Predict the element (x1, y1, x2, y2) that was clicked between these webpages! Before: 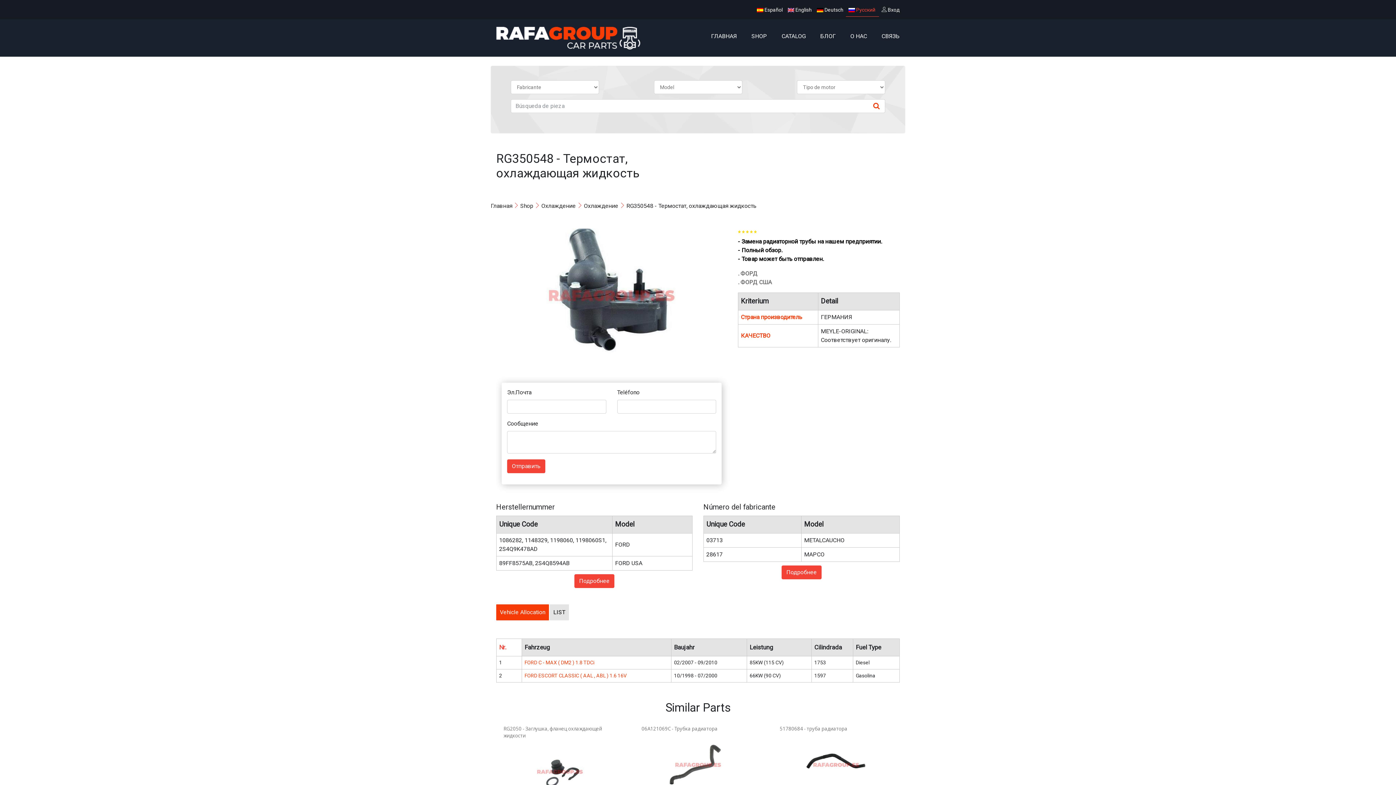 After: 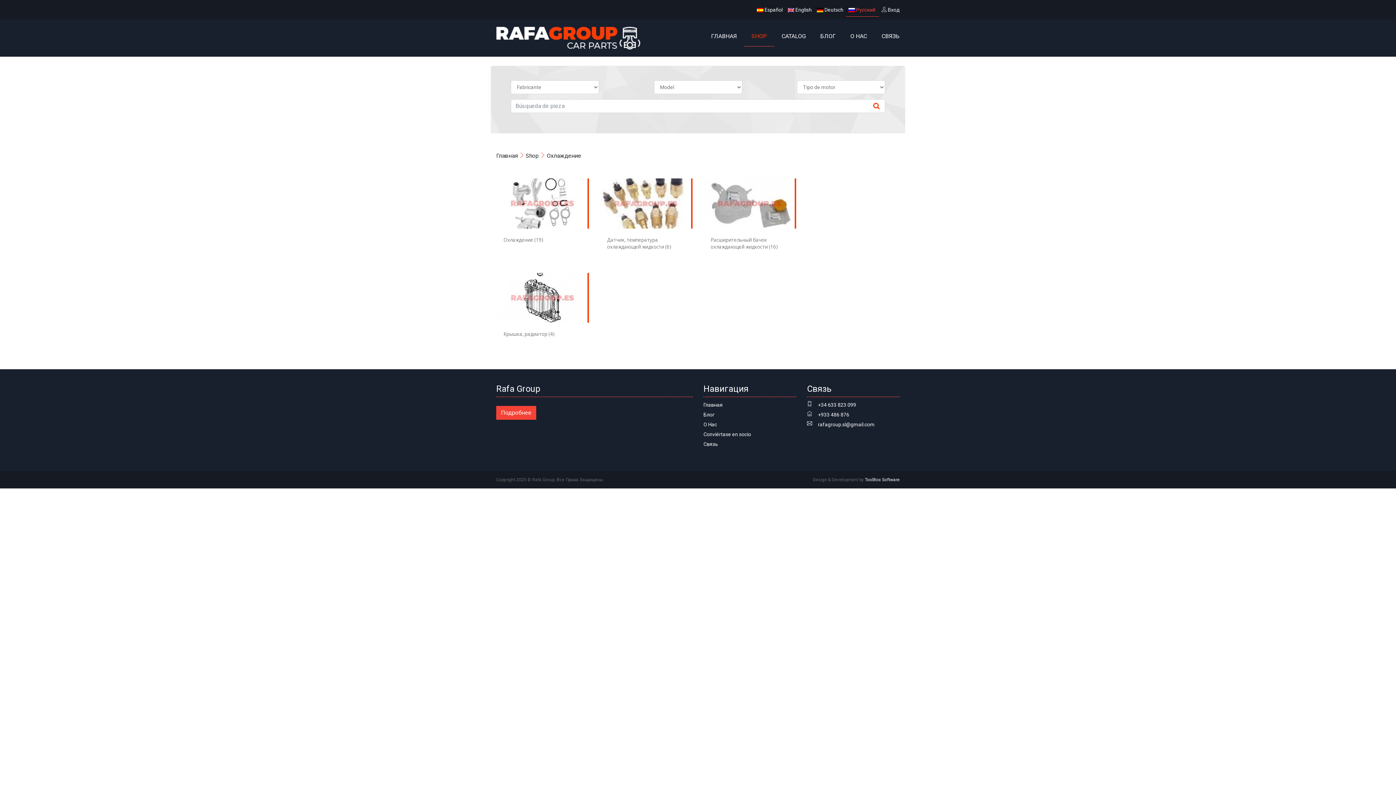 Action: bbox: (541, 202, 576, 209) label: Oхлаждение